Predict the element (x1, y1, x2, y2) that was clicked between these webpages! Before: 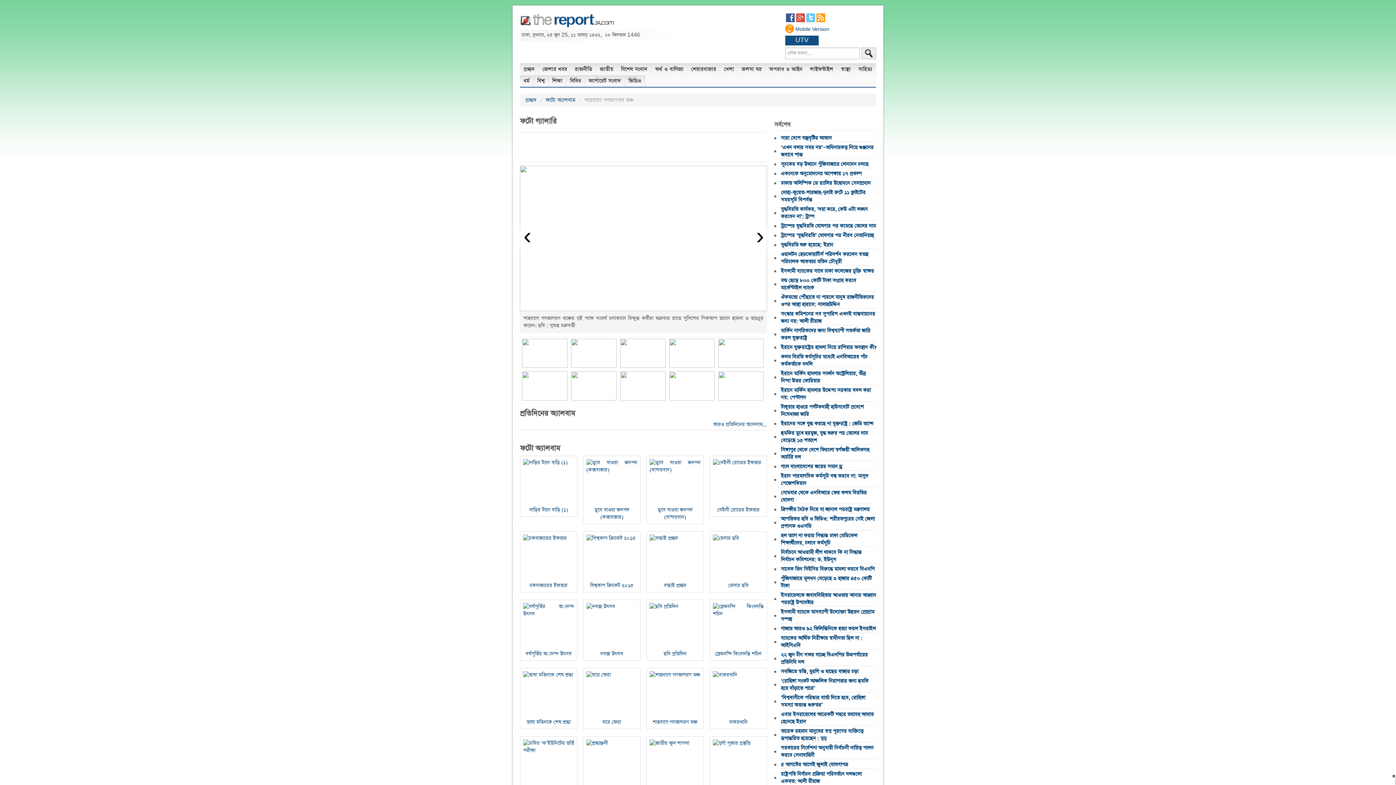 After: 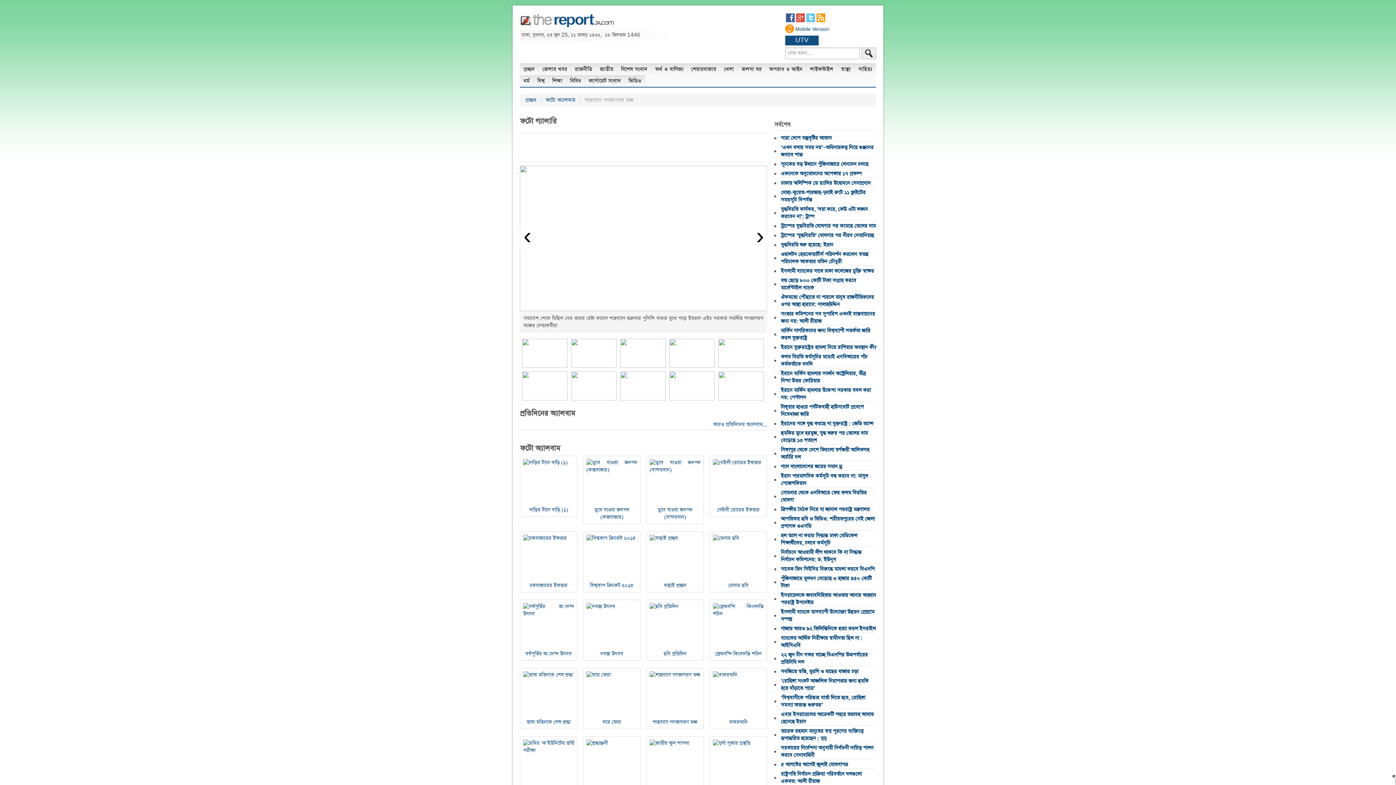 Action: bbox: (752, 227, 767, 249) label: ›